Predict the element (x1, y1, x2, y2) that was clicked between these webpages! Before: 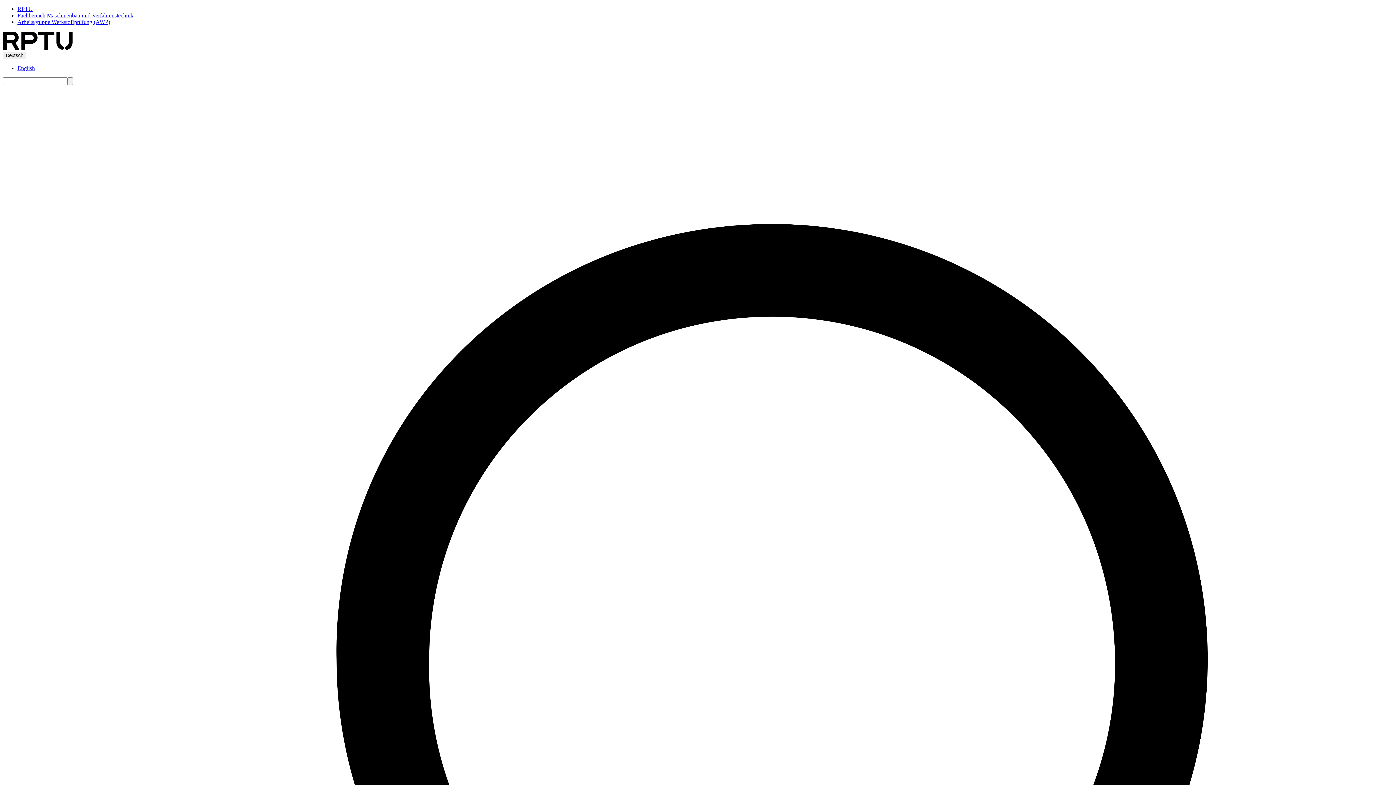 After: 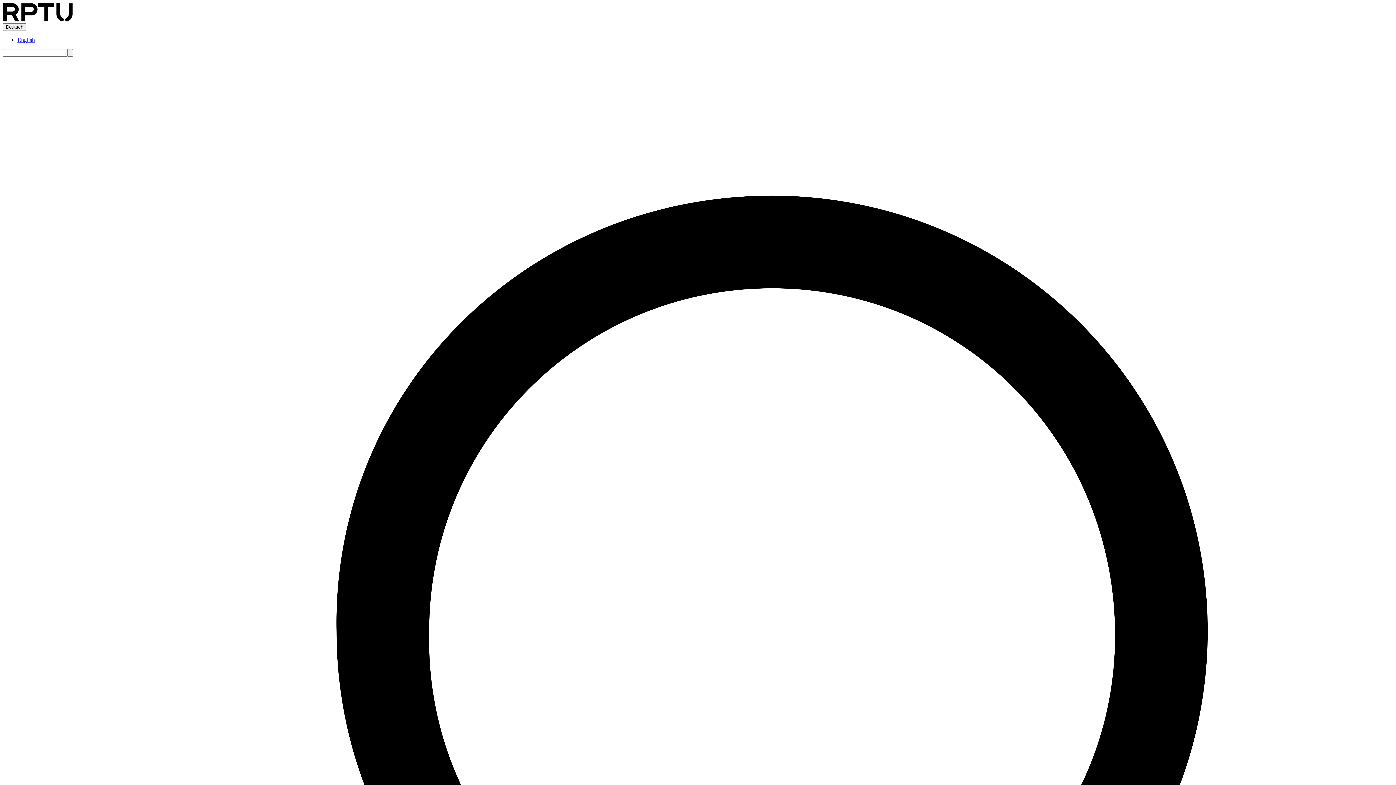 Action: bbox: (17, 5, 32, 12) label: RPTU